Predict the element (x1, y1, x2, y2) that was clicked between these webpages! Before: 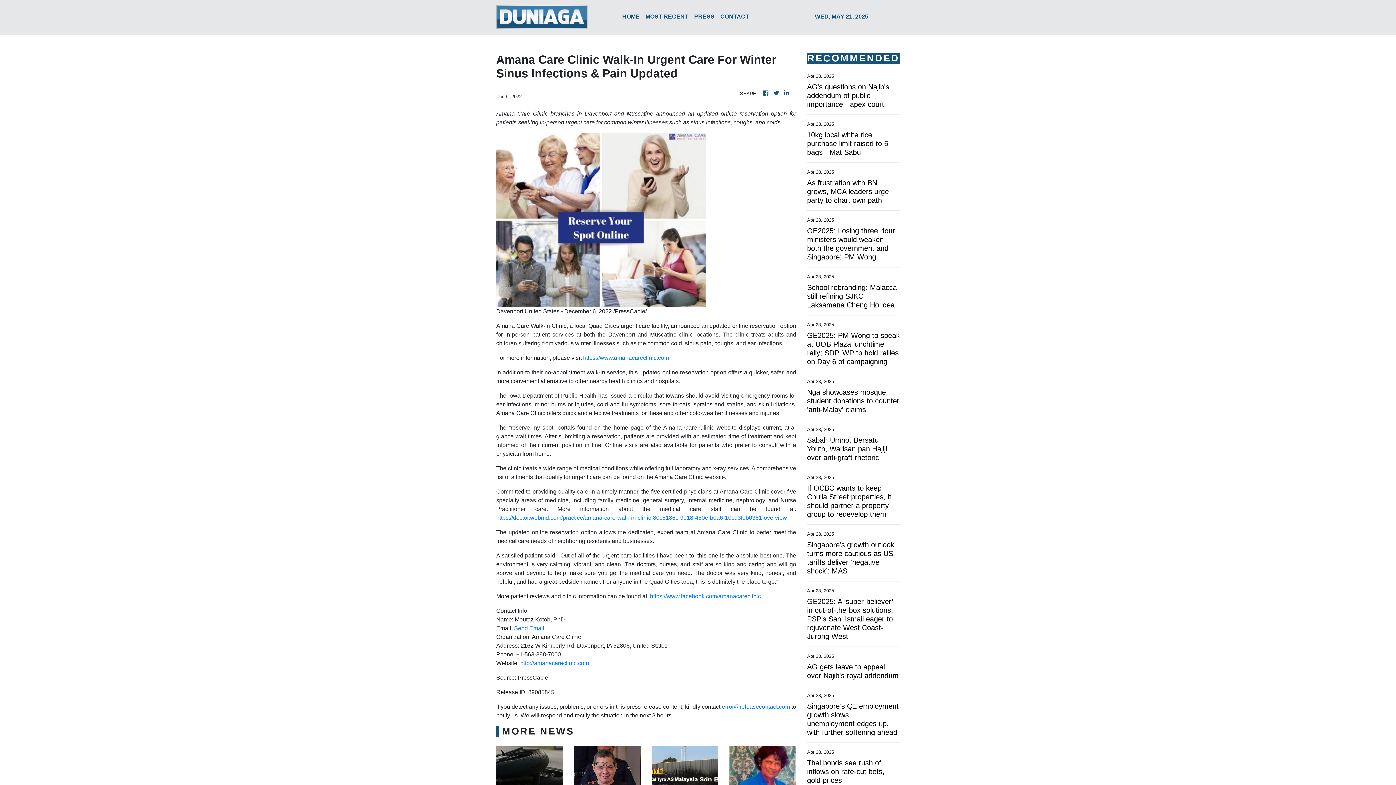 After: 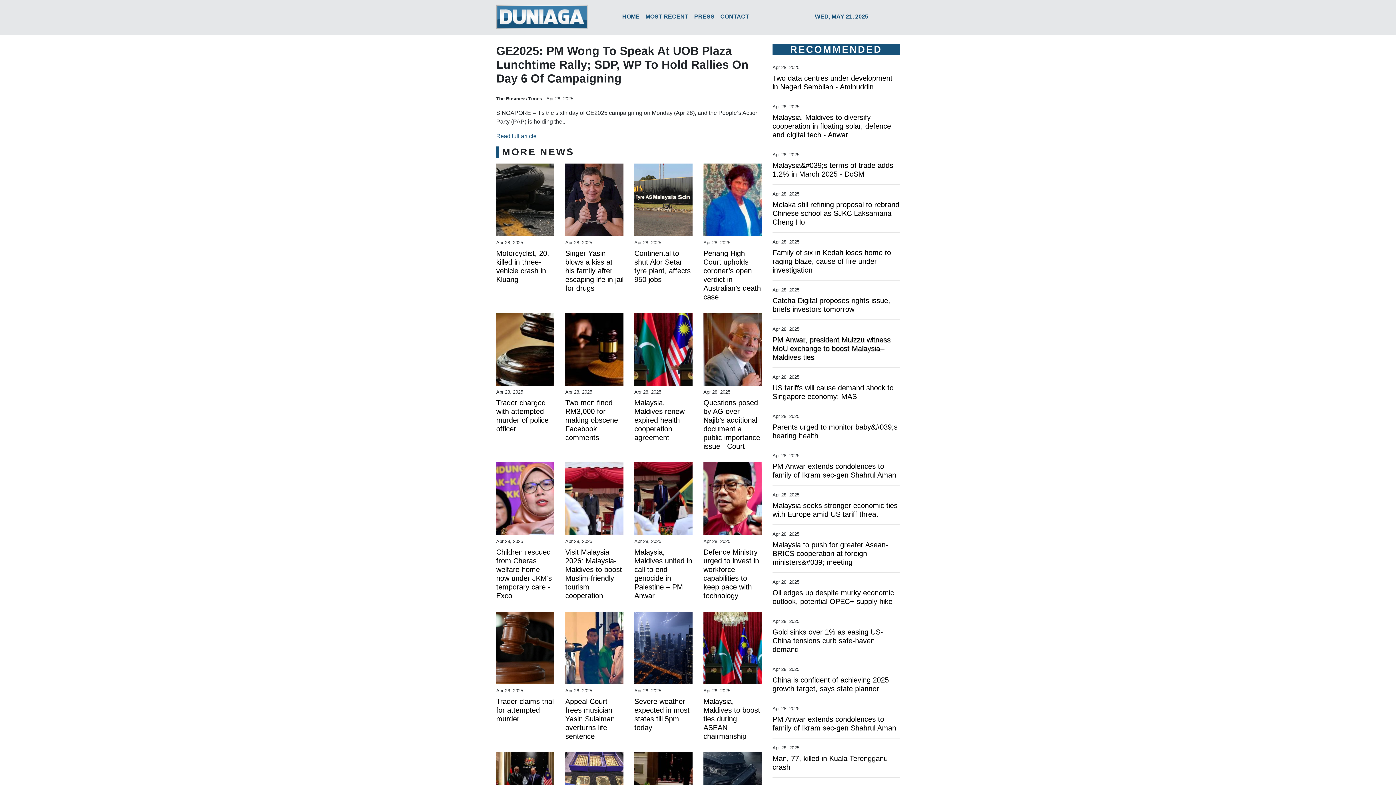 Action: bbox: (807, 331, 900, 366) label: GE2025: PM Wong to speak at UOB Plaza lunchtime rally; SDP, WP to hold rallies on Day 6 of campaigning